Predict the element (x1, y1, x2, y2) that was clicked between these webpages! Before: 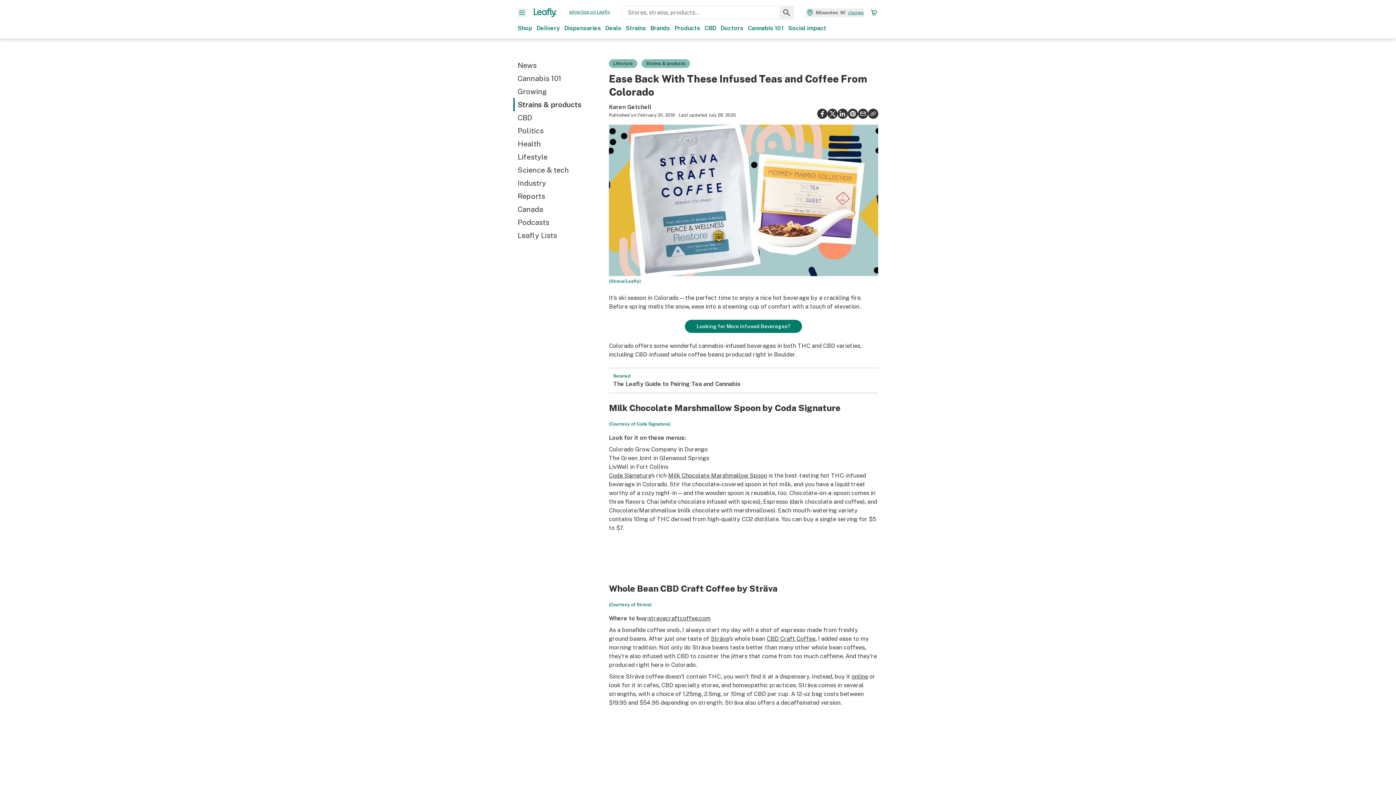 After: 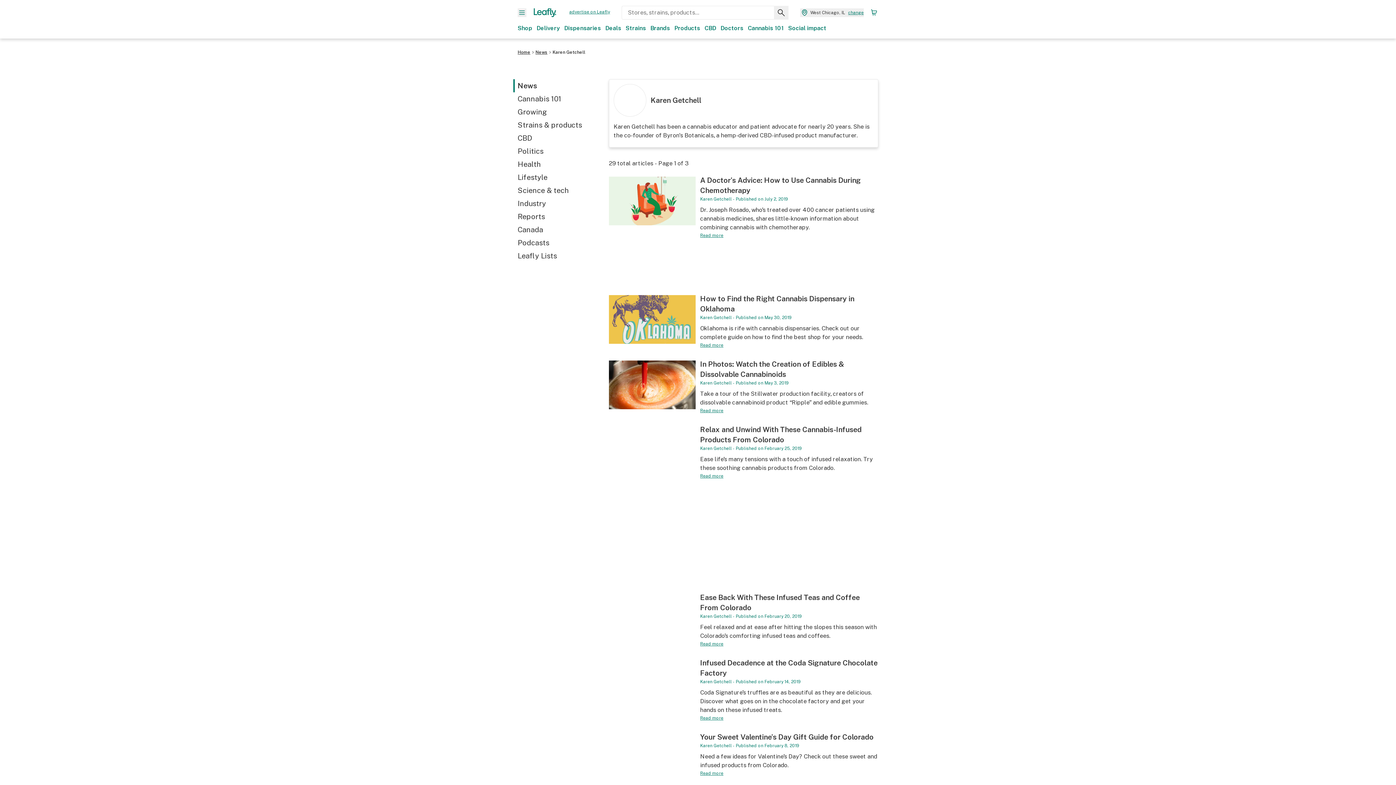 Action: bbox: (609, 102, 736, 111) label: Karen Getchell